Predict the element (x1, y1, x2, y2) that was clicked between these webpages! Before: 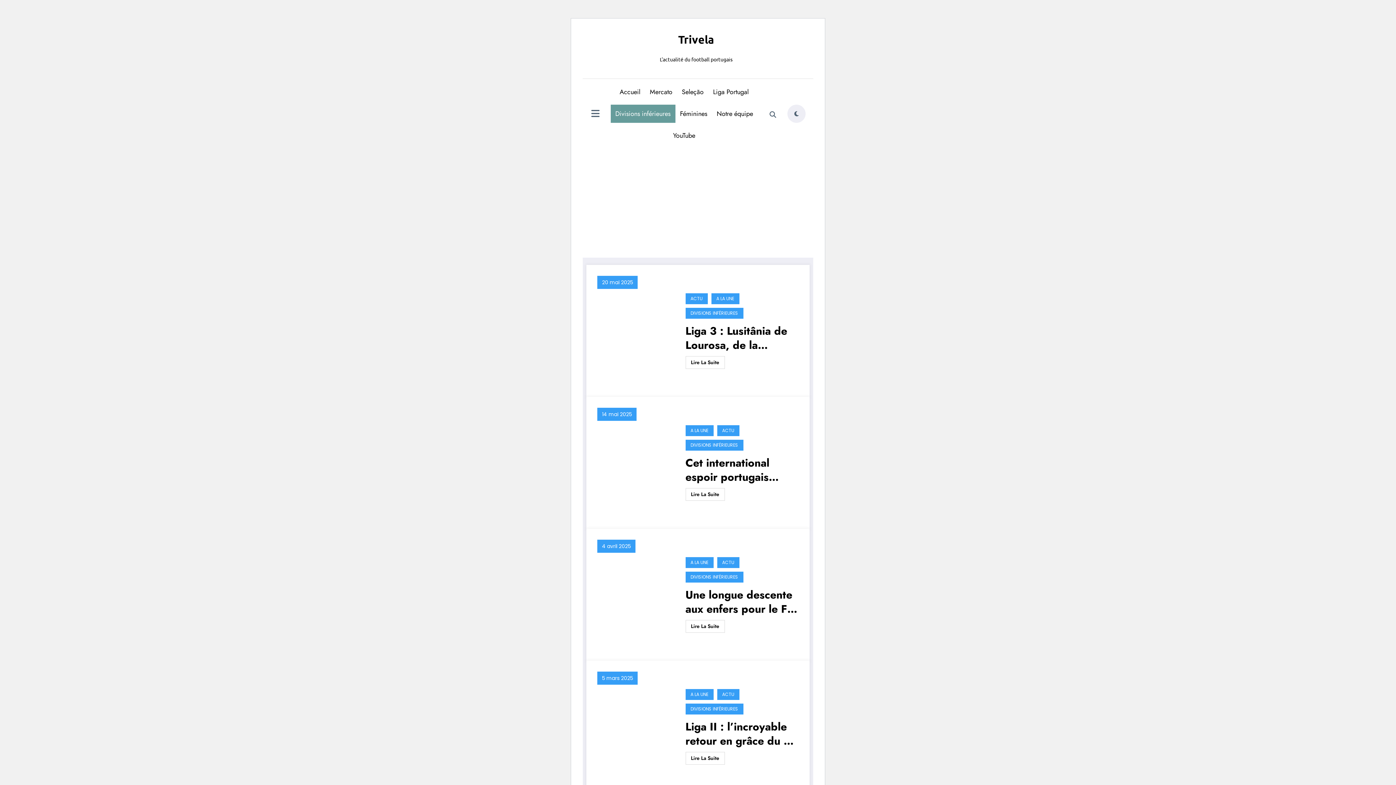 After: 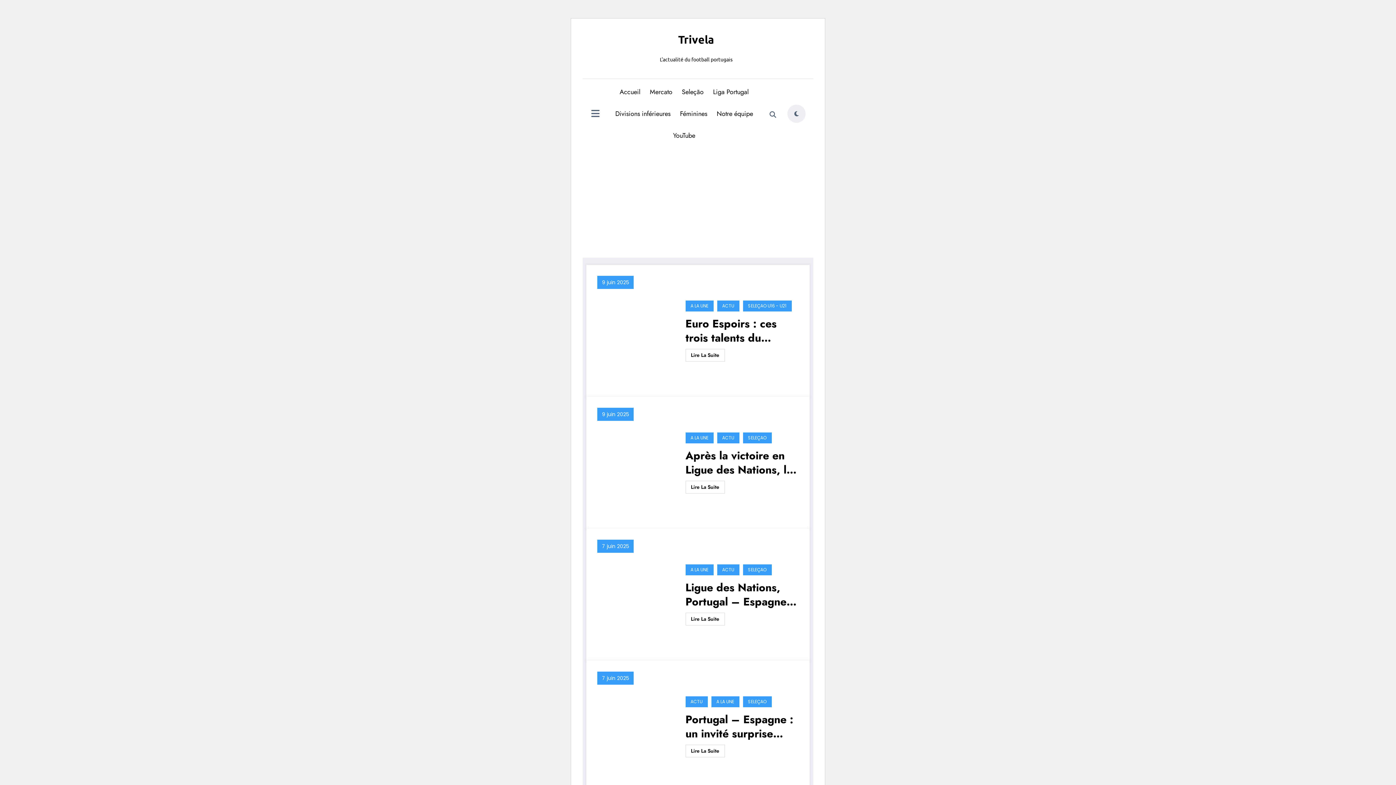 Action: label: ACTU bbox: (717, 557, 739, 568)